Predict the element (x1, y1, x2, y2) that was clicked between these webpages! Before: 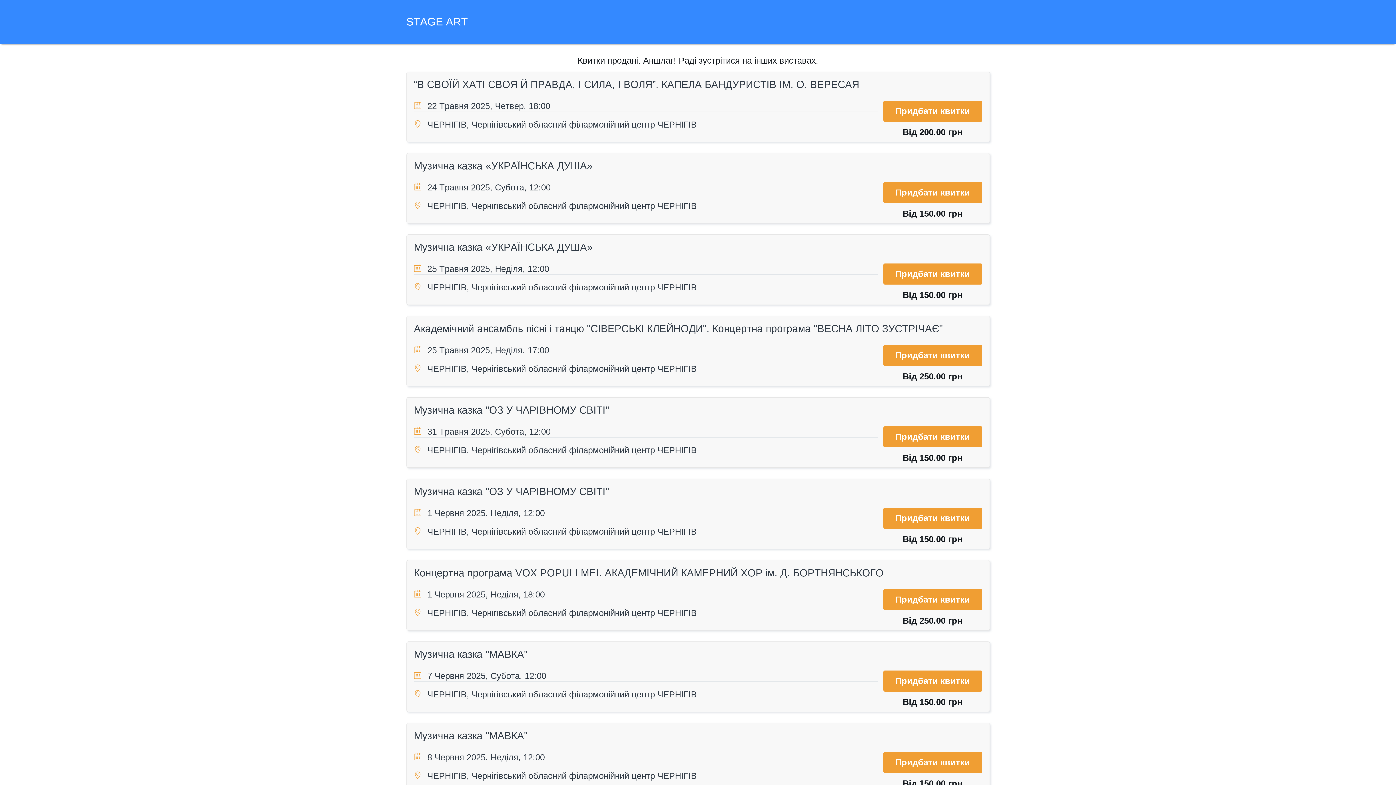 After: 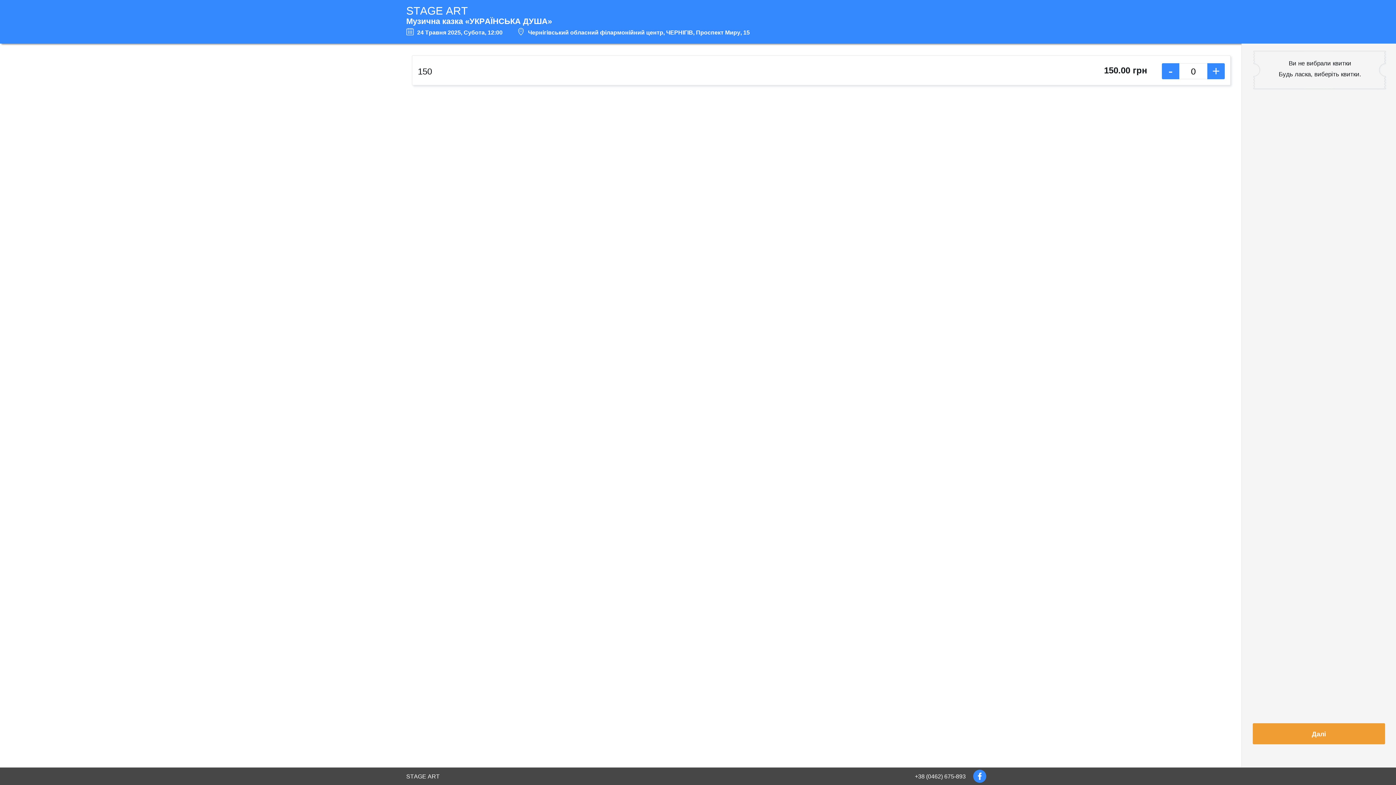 Action: bbox: (883, 182, 982, 203) label: Придбати квитки